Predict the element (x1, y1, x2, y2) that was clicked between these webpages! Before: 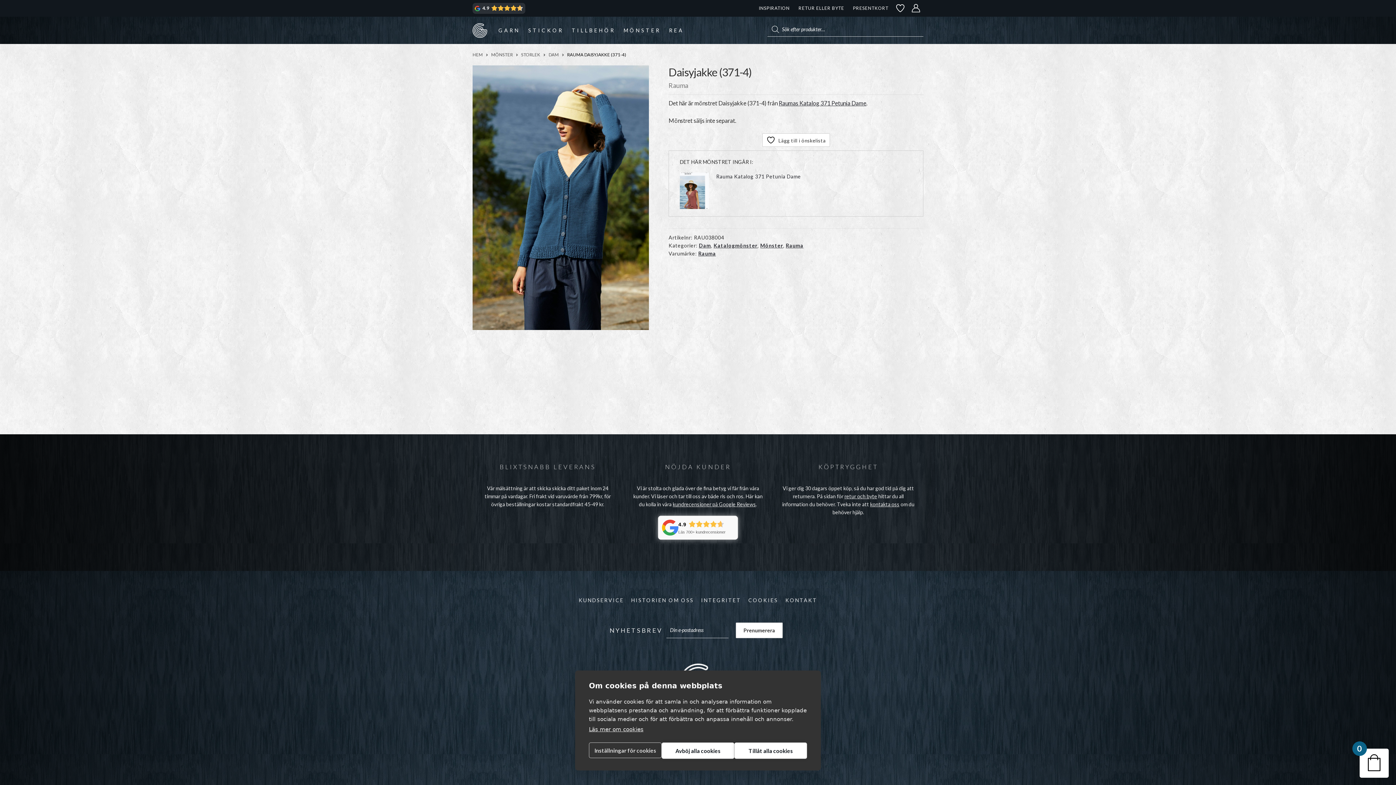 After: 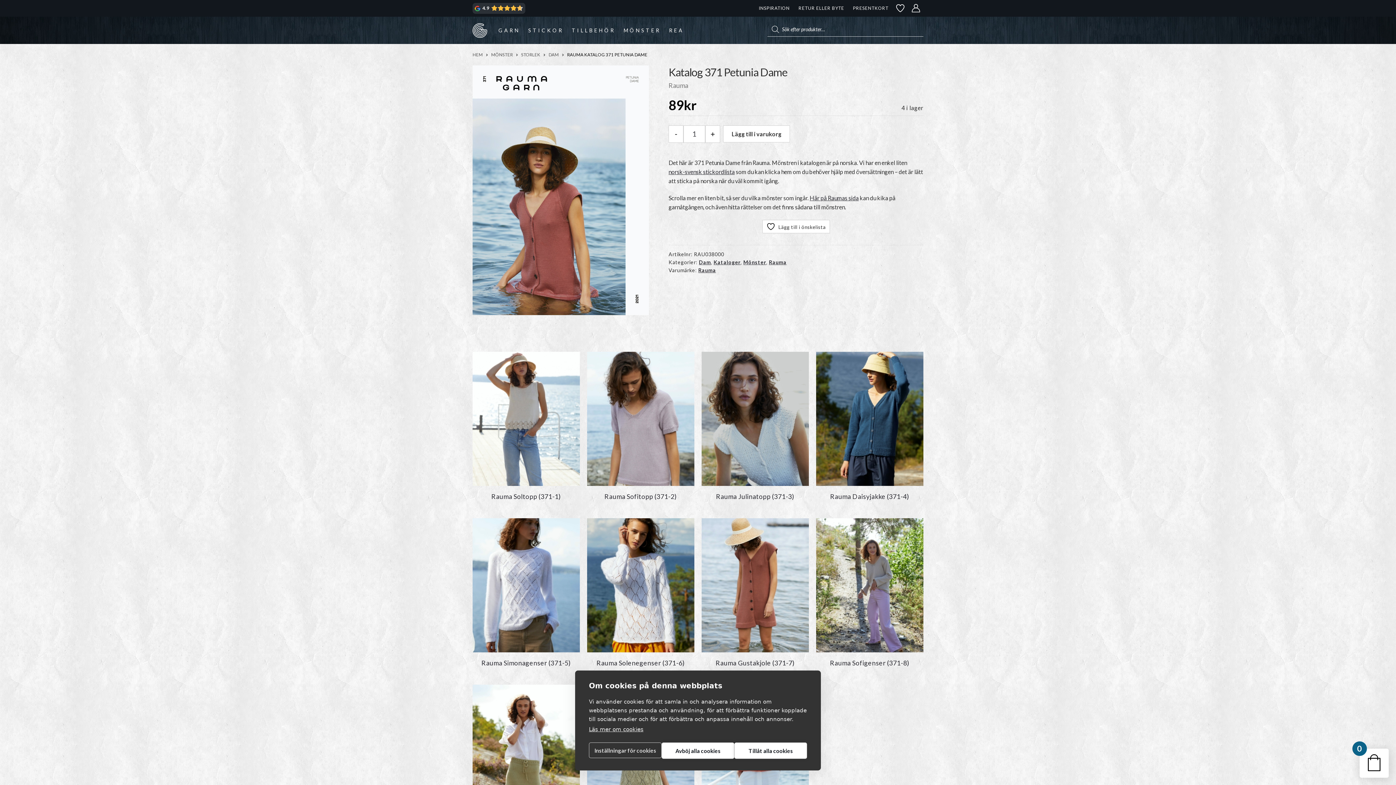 Action: label: Raumas Katalog 371 Petunia Dame bbox: (778, 99, 866, 106)